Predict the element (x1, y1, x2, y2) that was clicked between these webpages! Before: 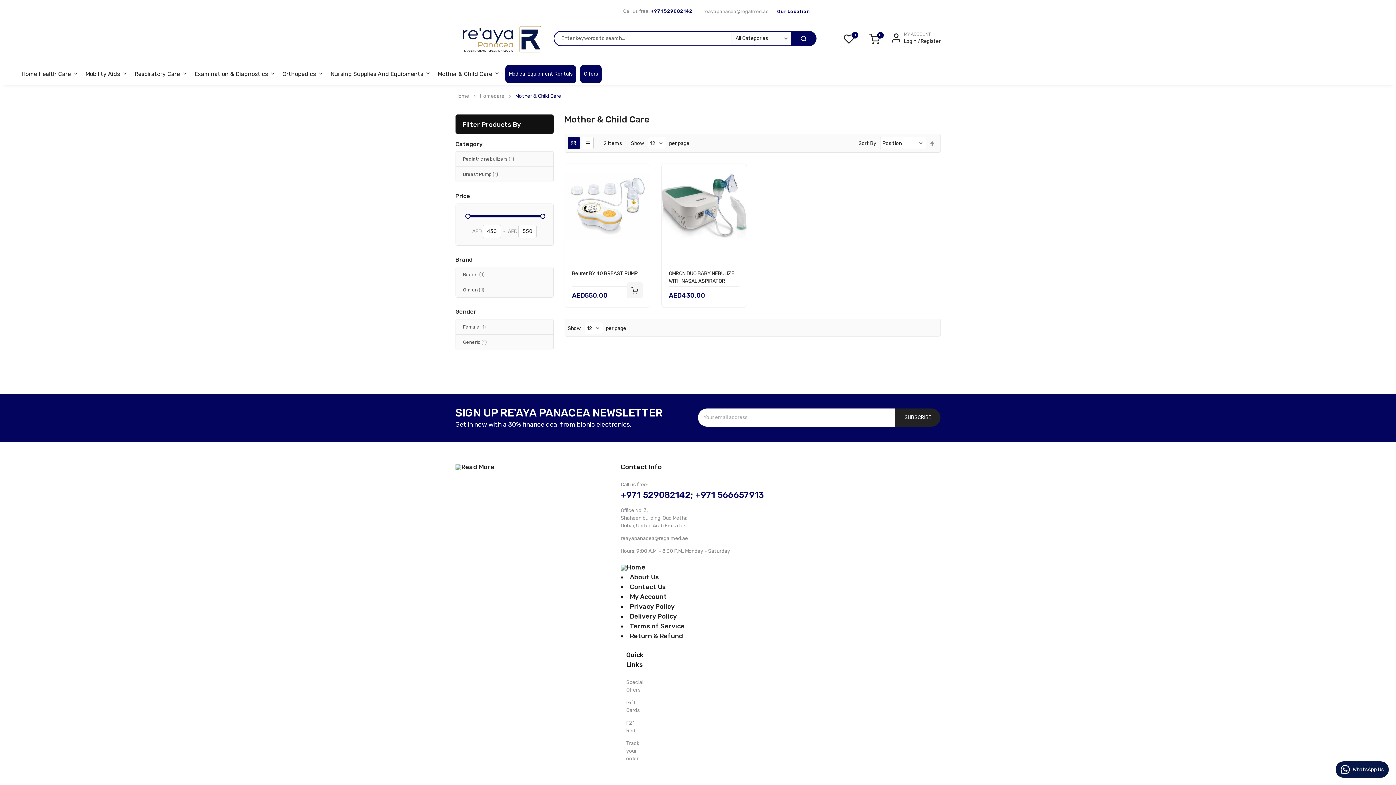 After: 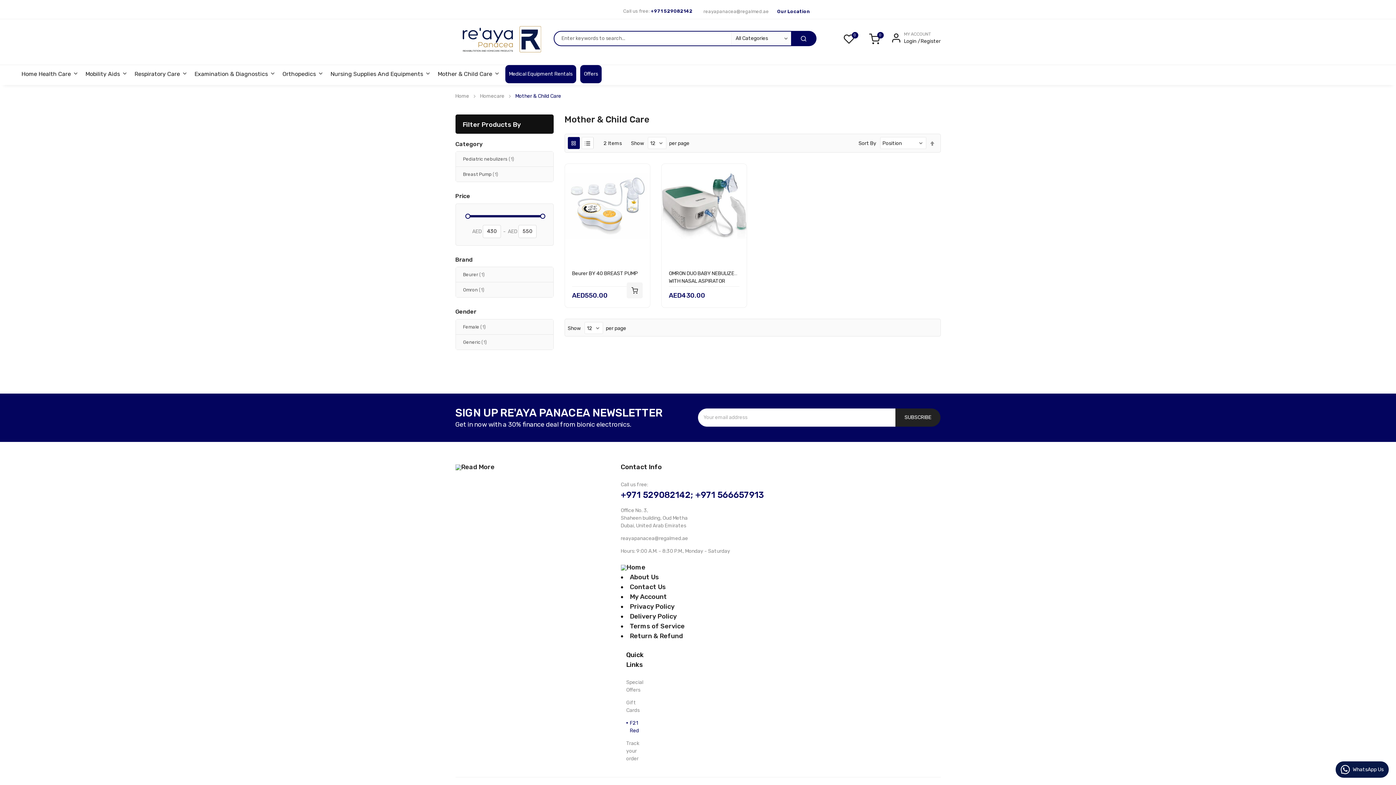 Action: label: F21 Red bbox: (626, 719, 641, 734)